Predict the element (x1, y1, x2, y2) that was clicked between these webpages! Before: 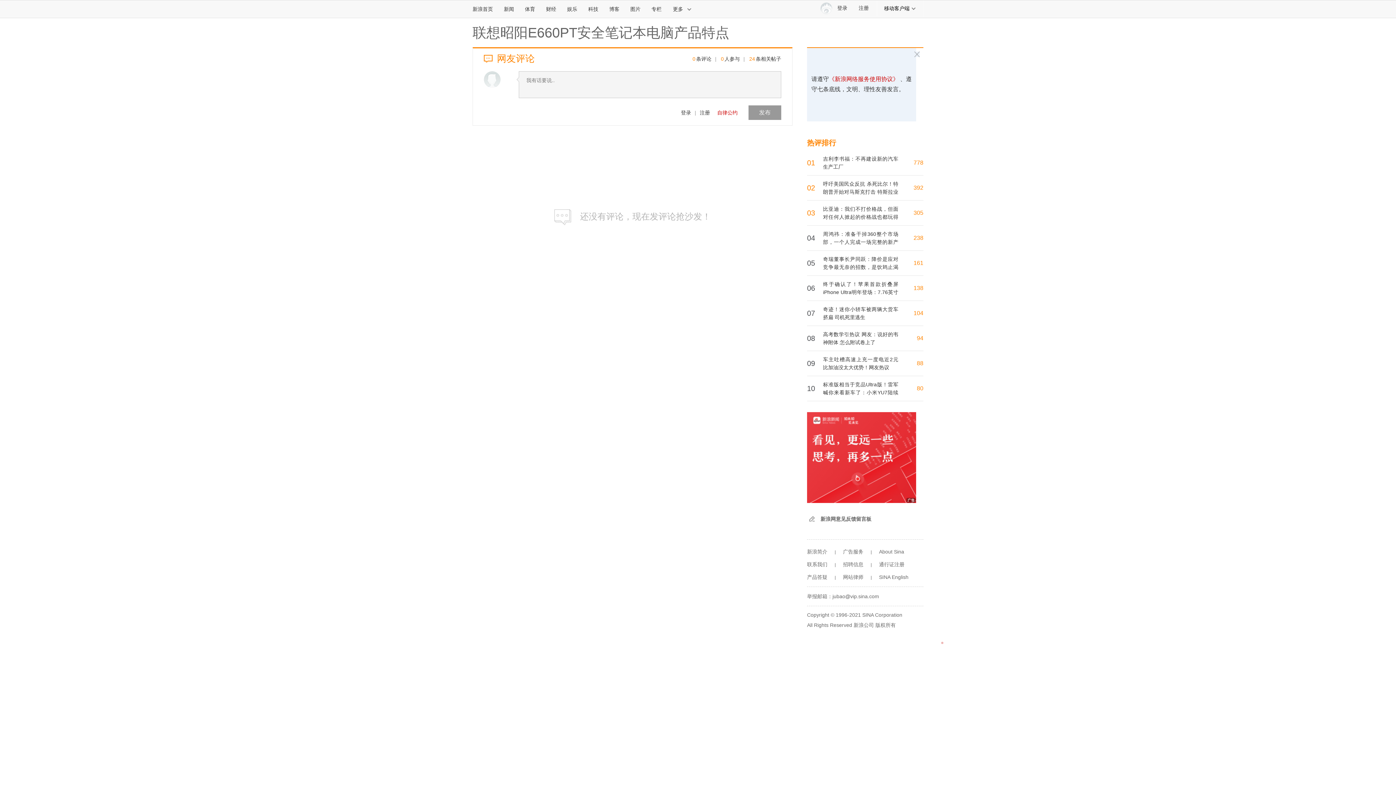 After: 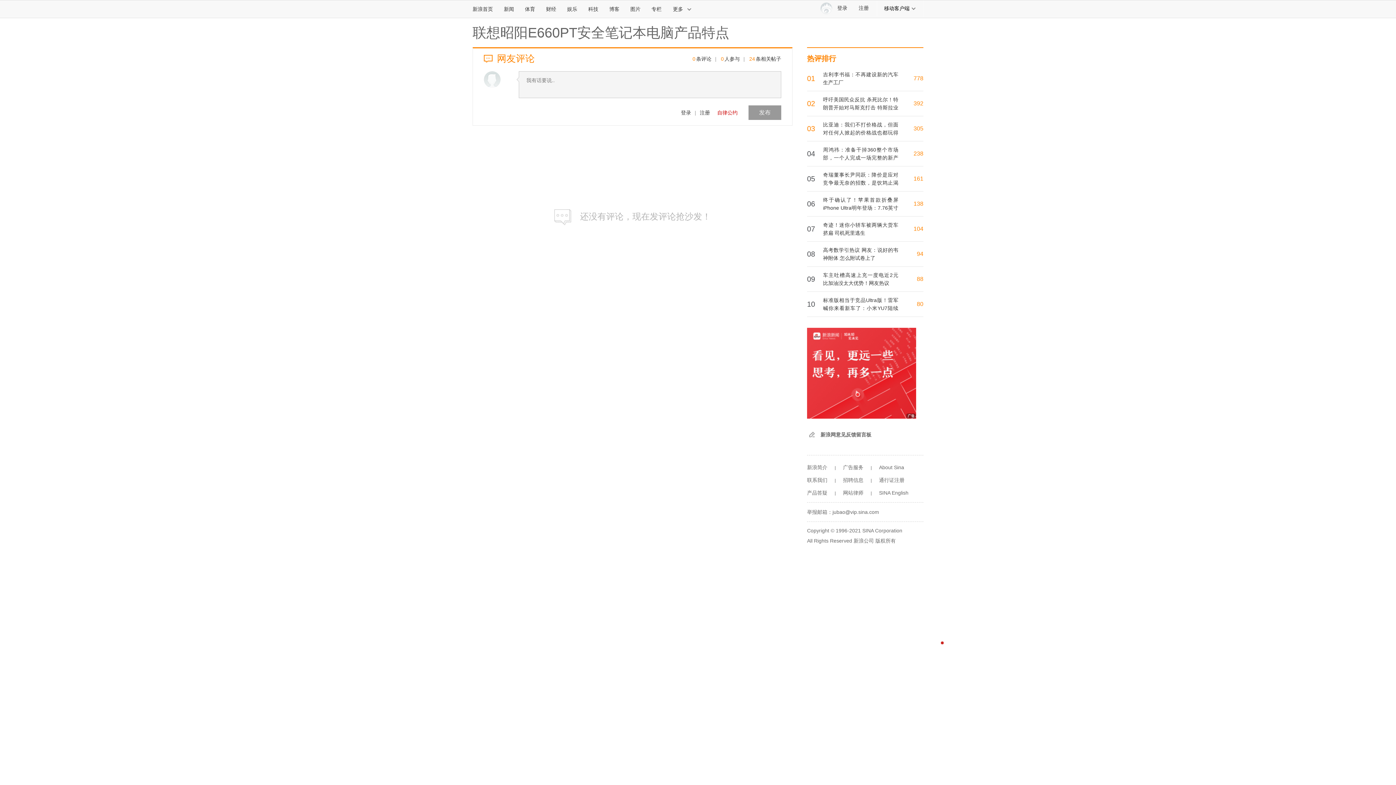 Action: label: 新浪简介 bbox: (807, 549, 827, 554)